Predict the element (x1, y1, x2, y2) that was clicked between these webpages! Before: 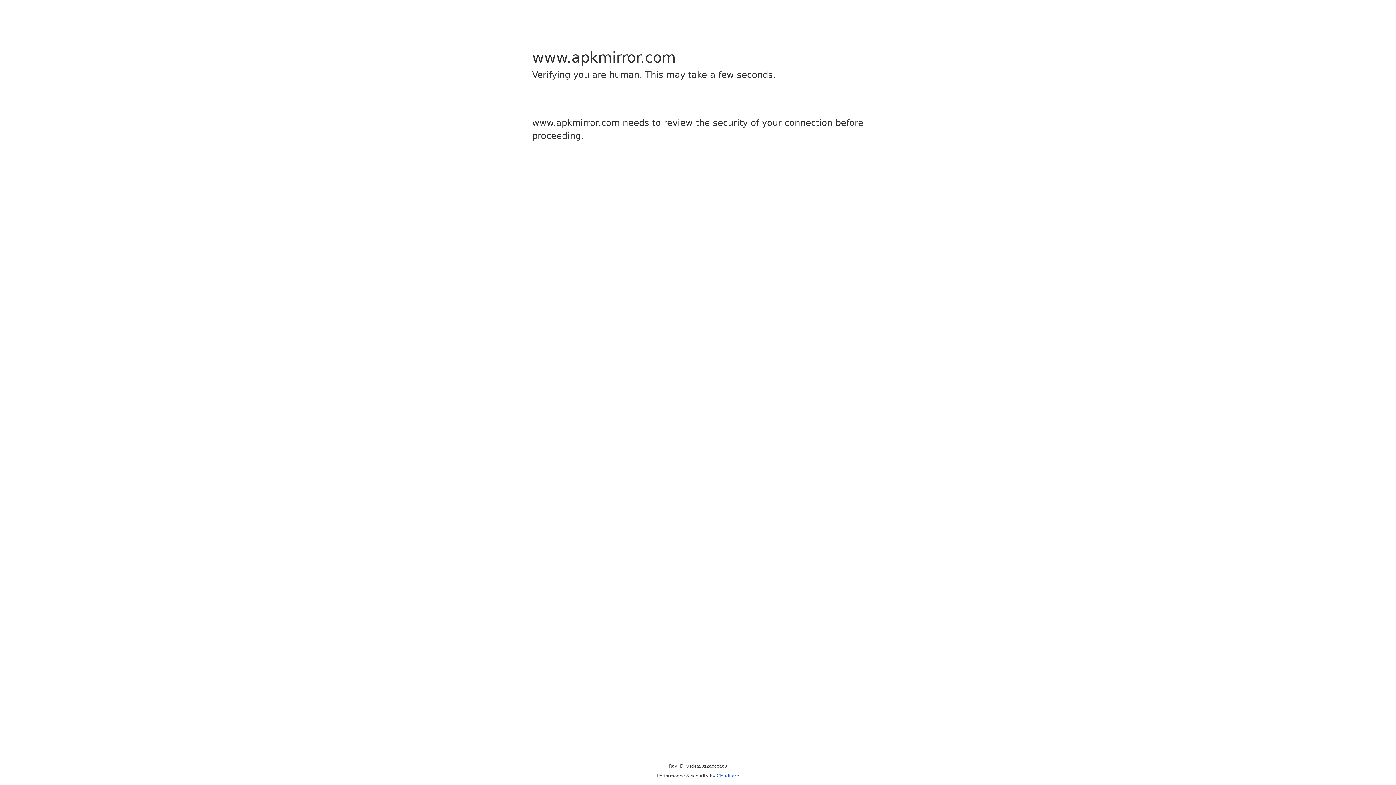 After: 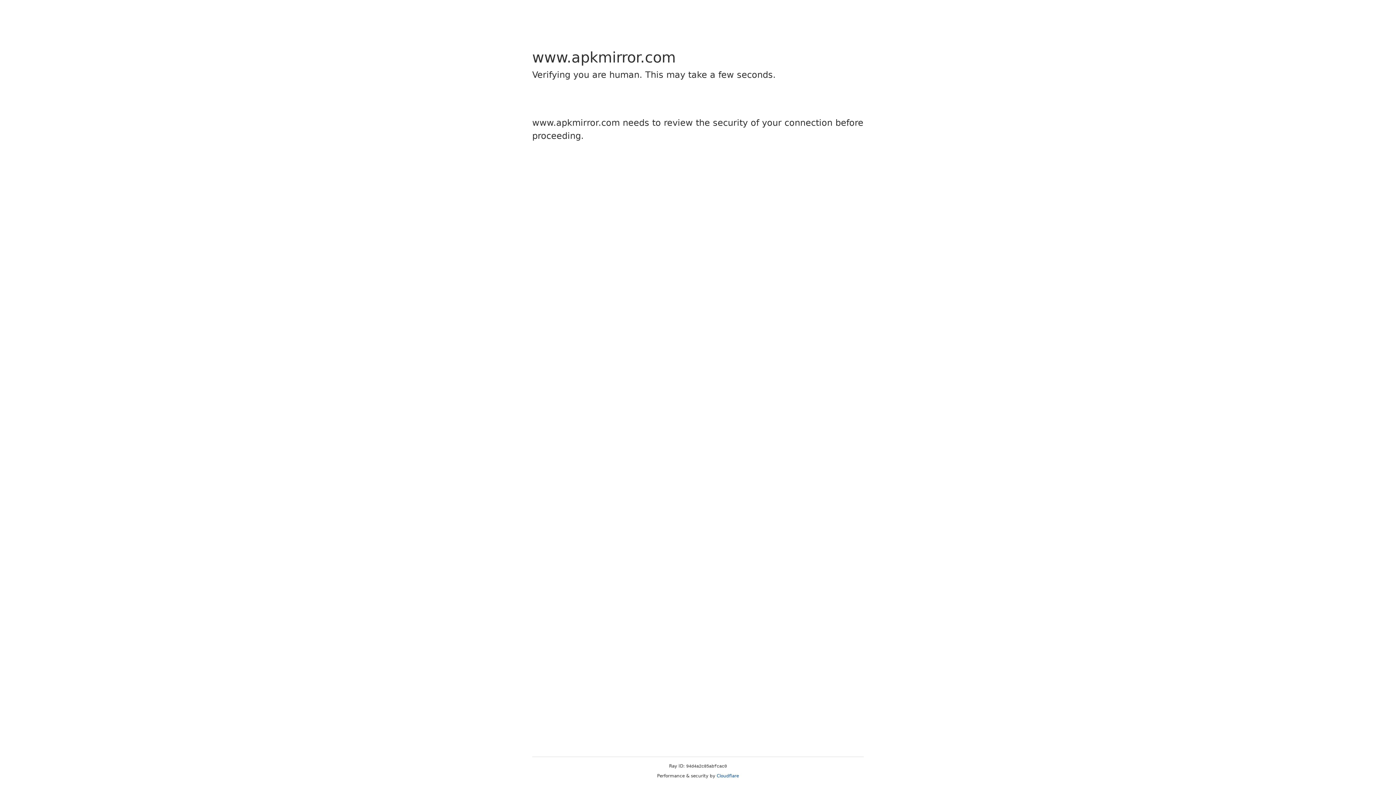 Action: bbox: (716, 773, 739, 778) label: Cloudflare